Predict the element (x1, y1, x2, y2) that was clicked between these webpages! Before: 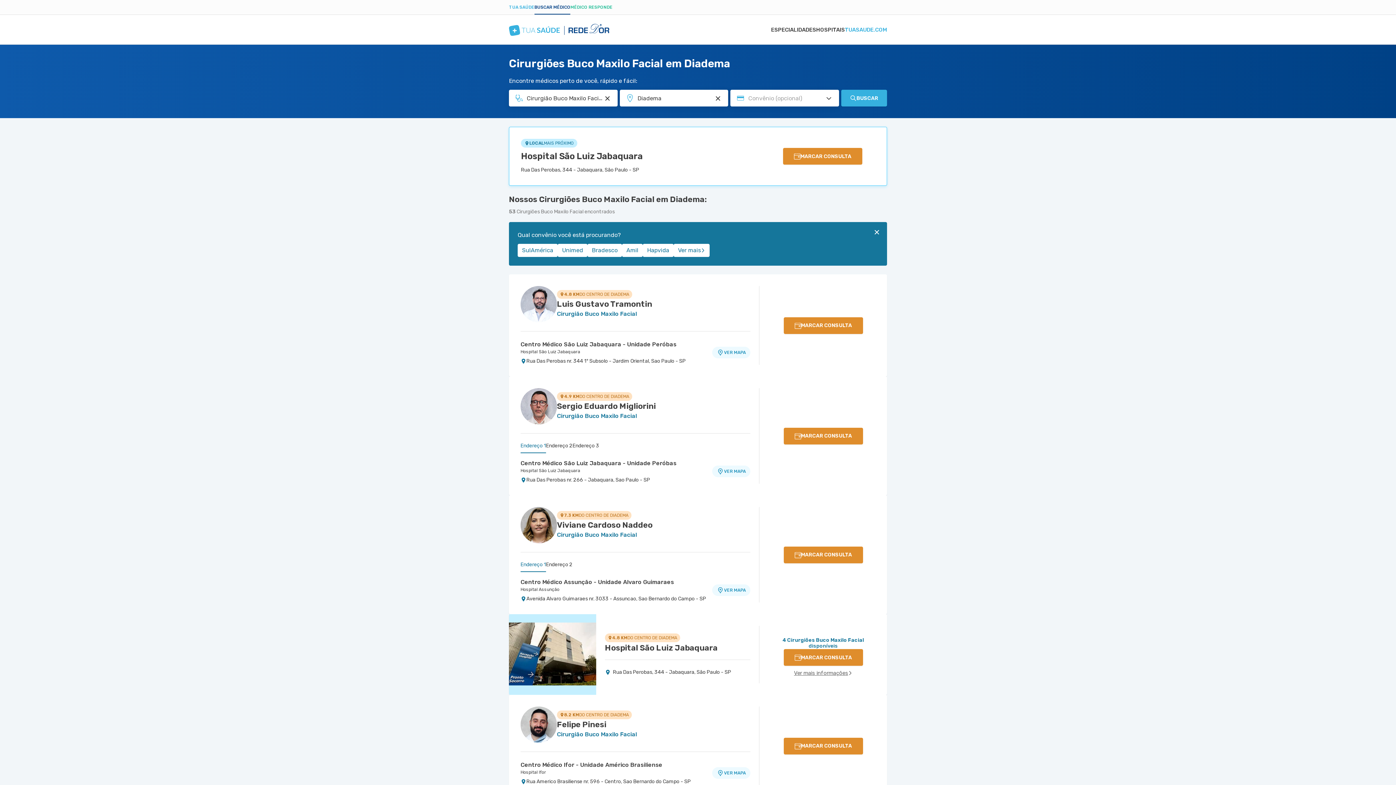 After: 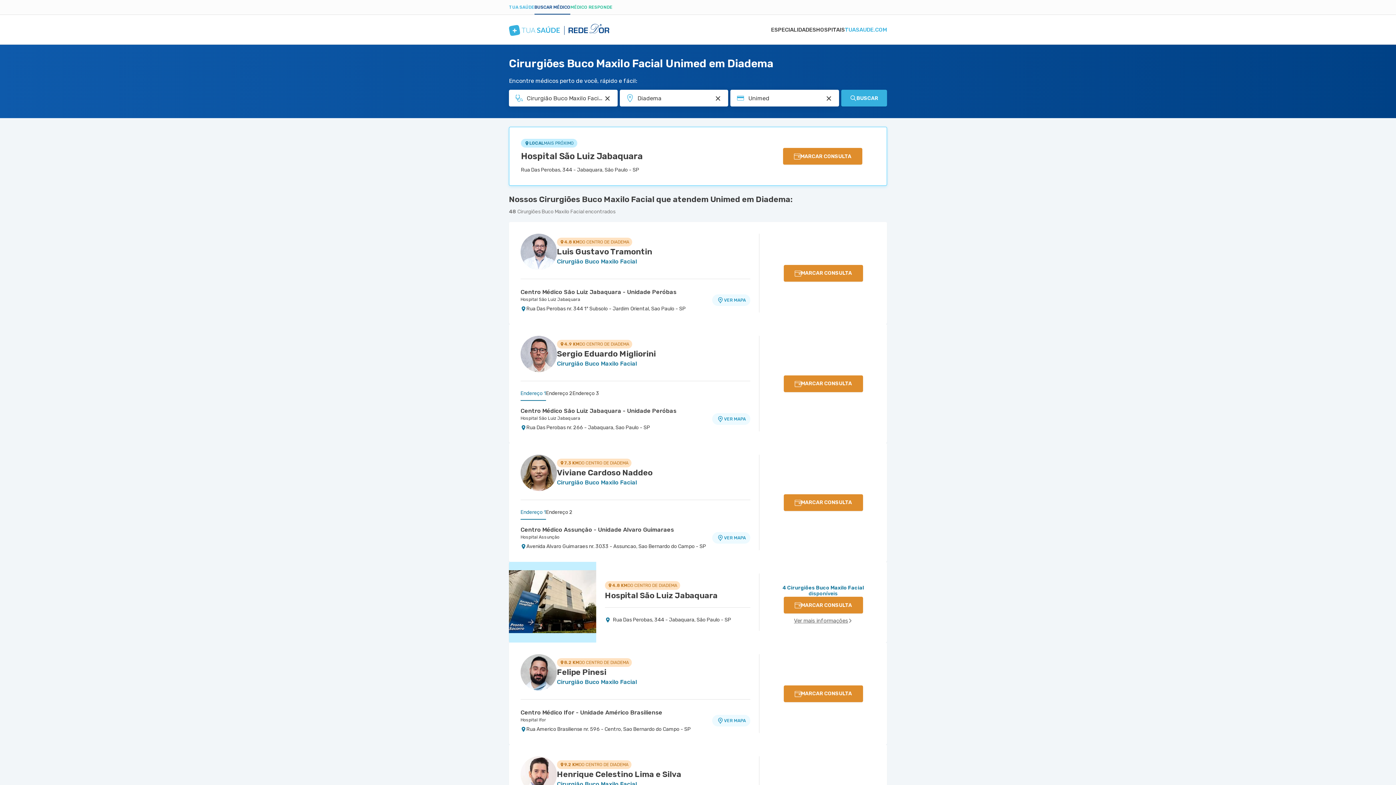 Action: bbox: (557, 244, 587, 257) label: Unimed